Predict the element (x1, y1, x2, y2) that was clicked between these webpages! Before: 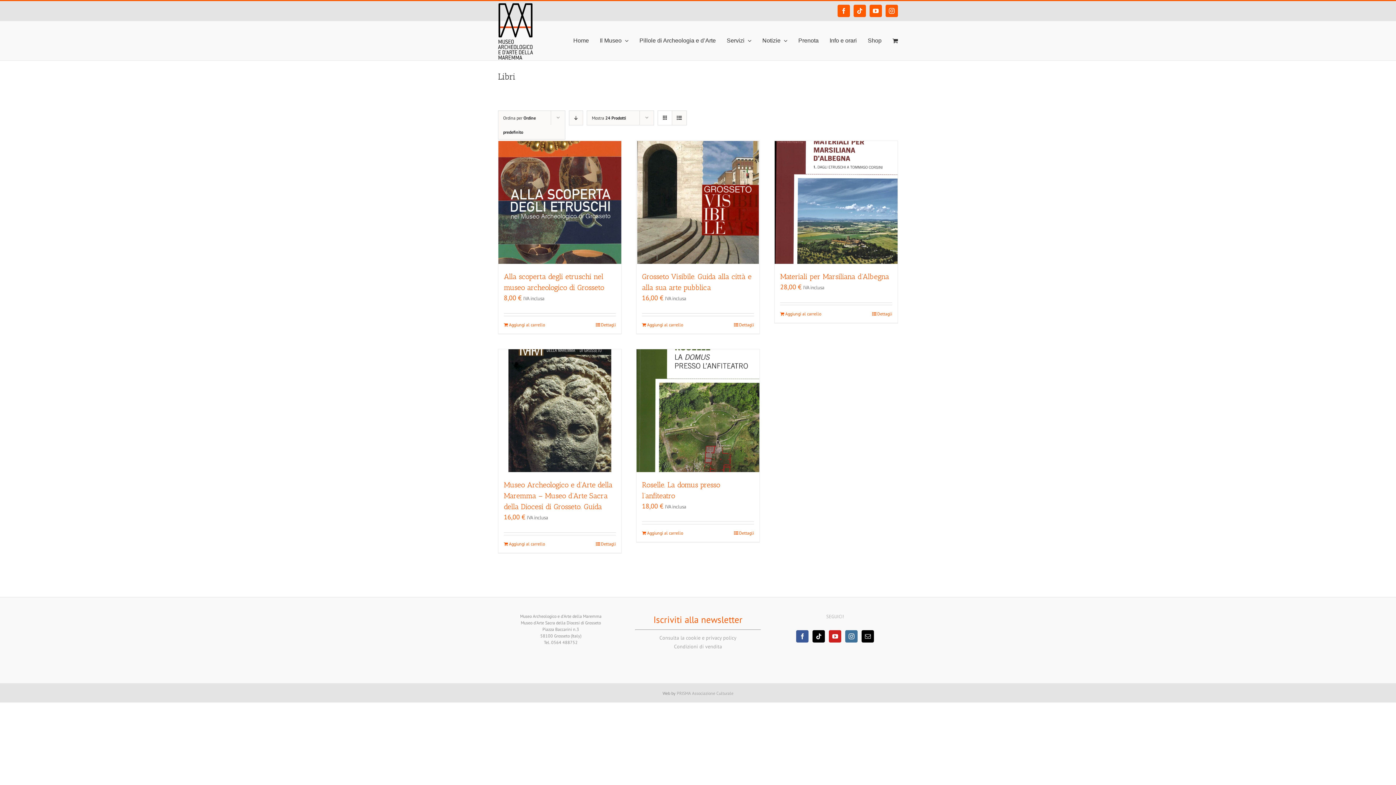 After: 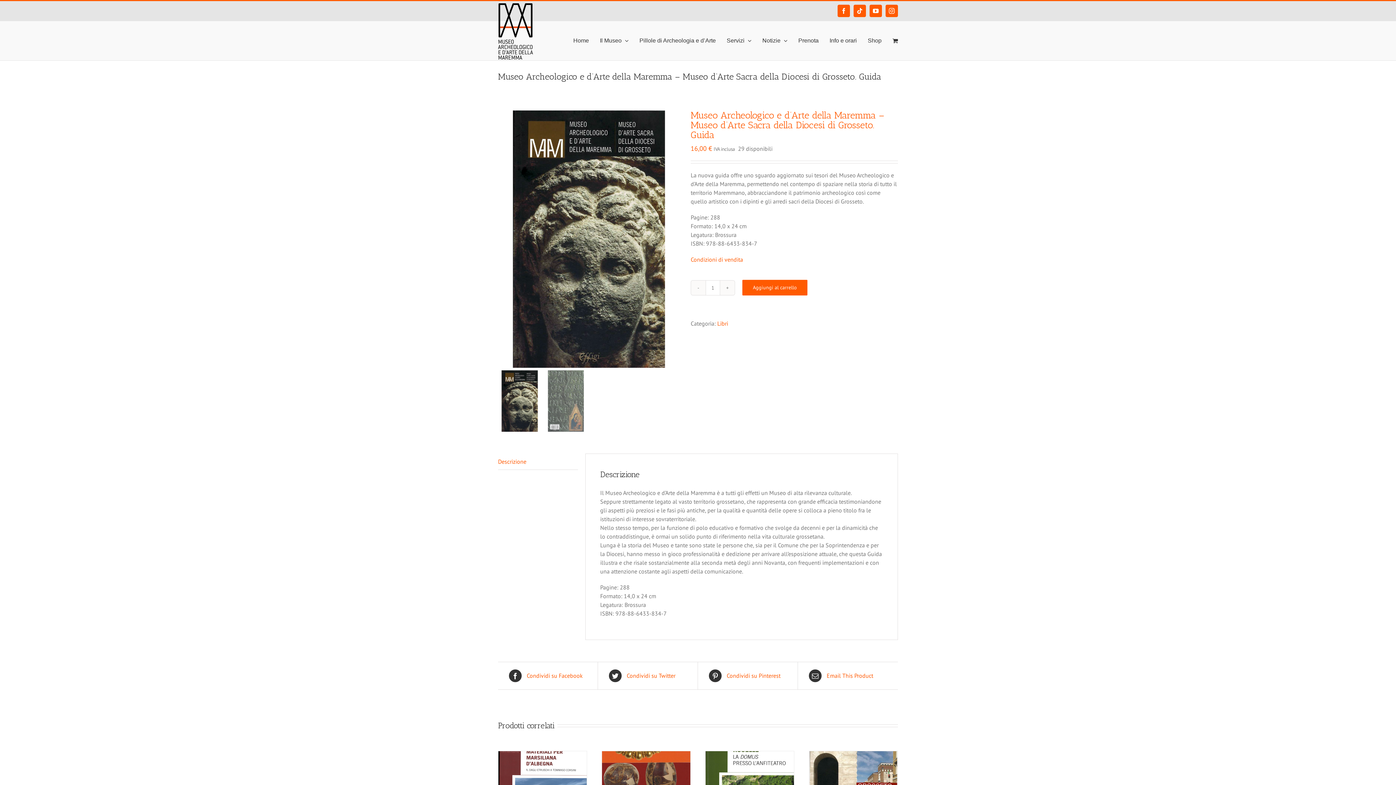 Action: label: Museo Archeologico e d’Arte della Maremma – Museo d’Arte Sacra della Diocesi di Grosseto. Guida bbox: (504, 480, 612, 511)